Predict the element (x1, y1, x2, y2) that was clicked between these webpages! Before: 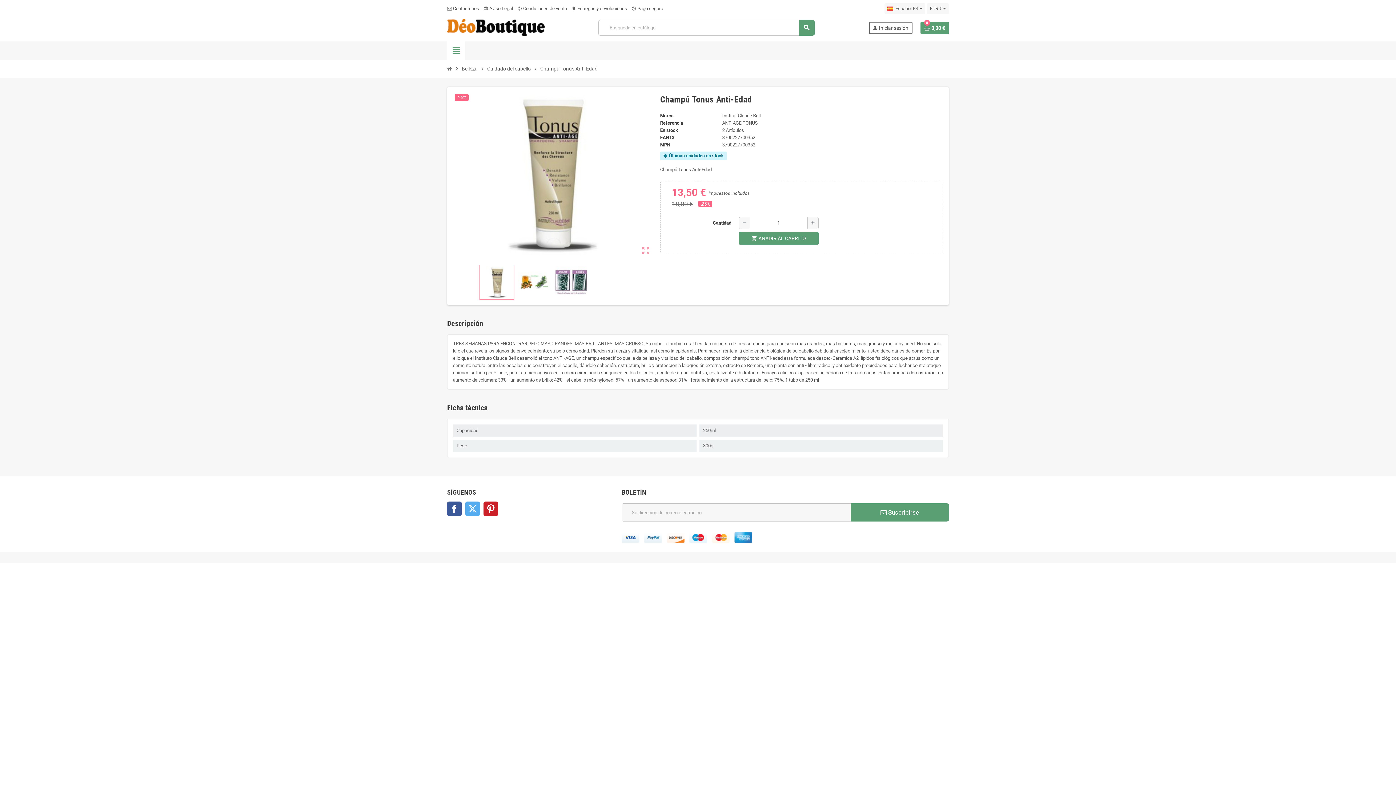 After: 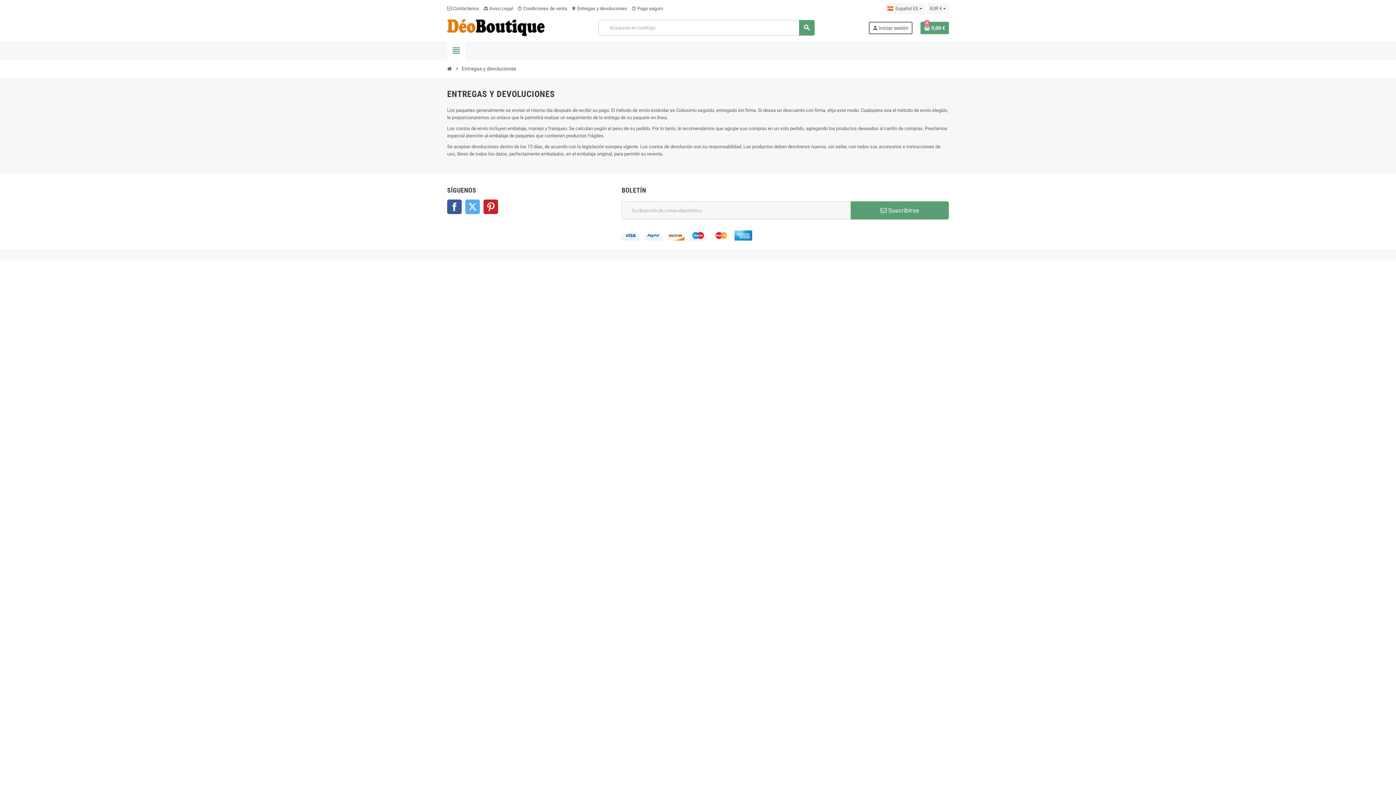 Action: label: location_on Entregas y devoluciones bbox: (571, 5, 627, 11)